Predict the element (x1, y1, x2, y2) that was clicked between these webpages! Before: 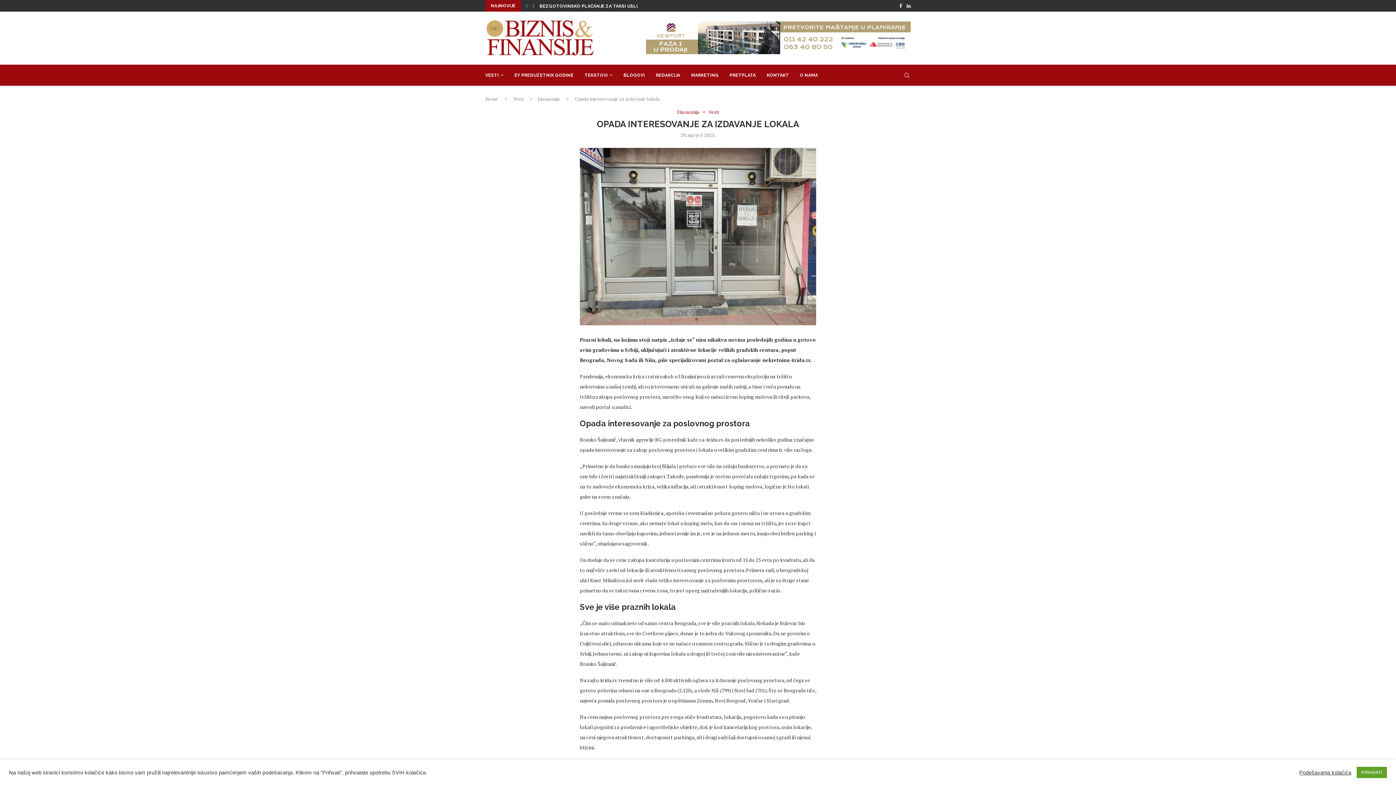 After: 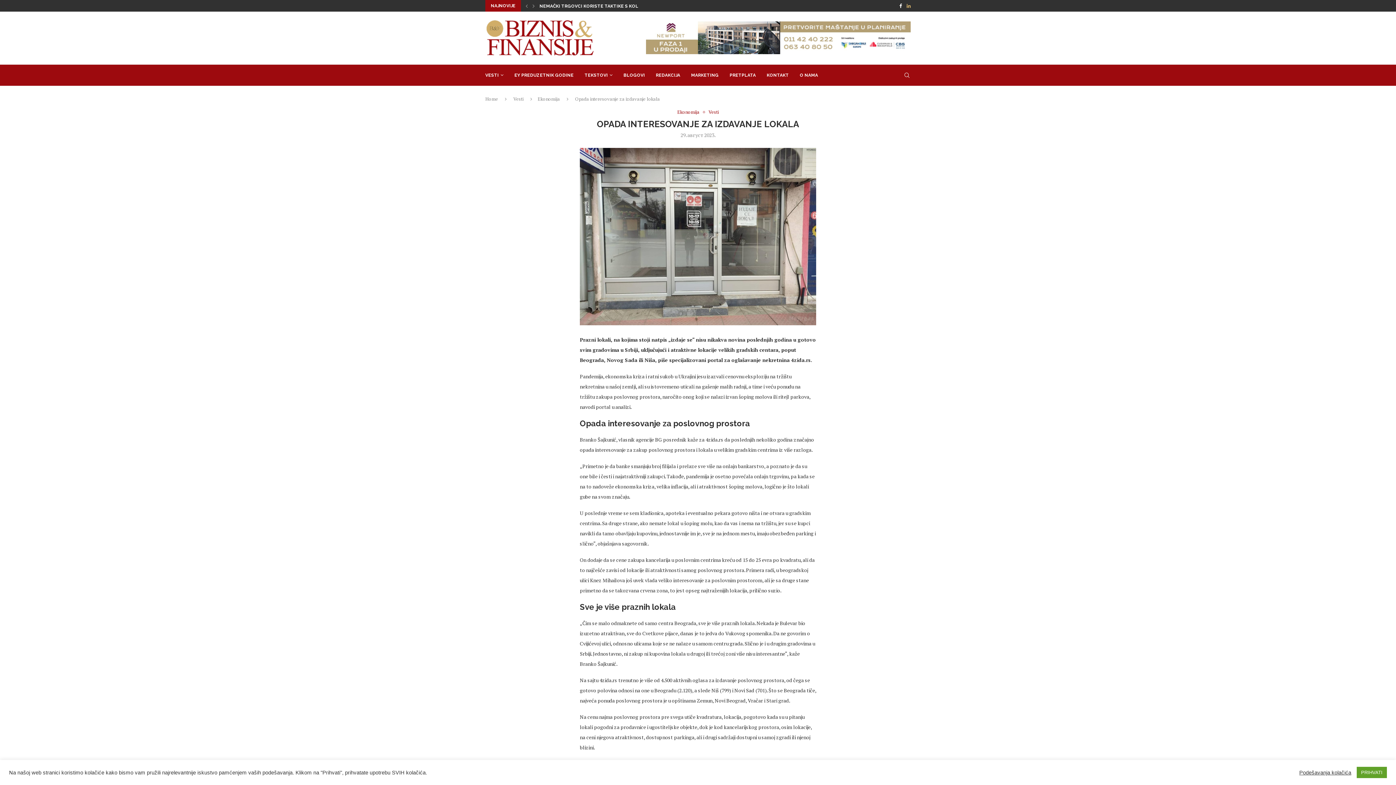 Action: bbox: (906, 0, 910, 11) label: Linkedin